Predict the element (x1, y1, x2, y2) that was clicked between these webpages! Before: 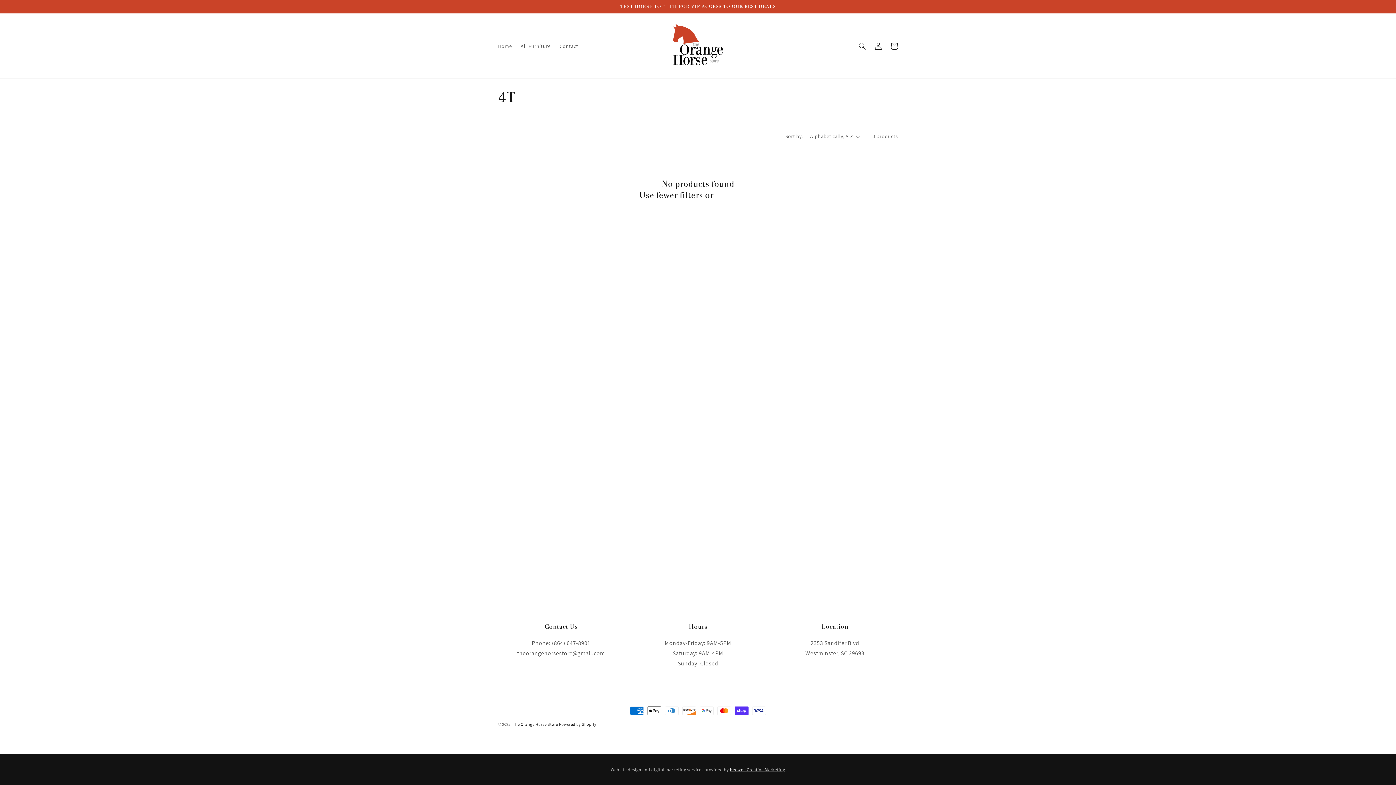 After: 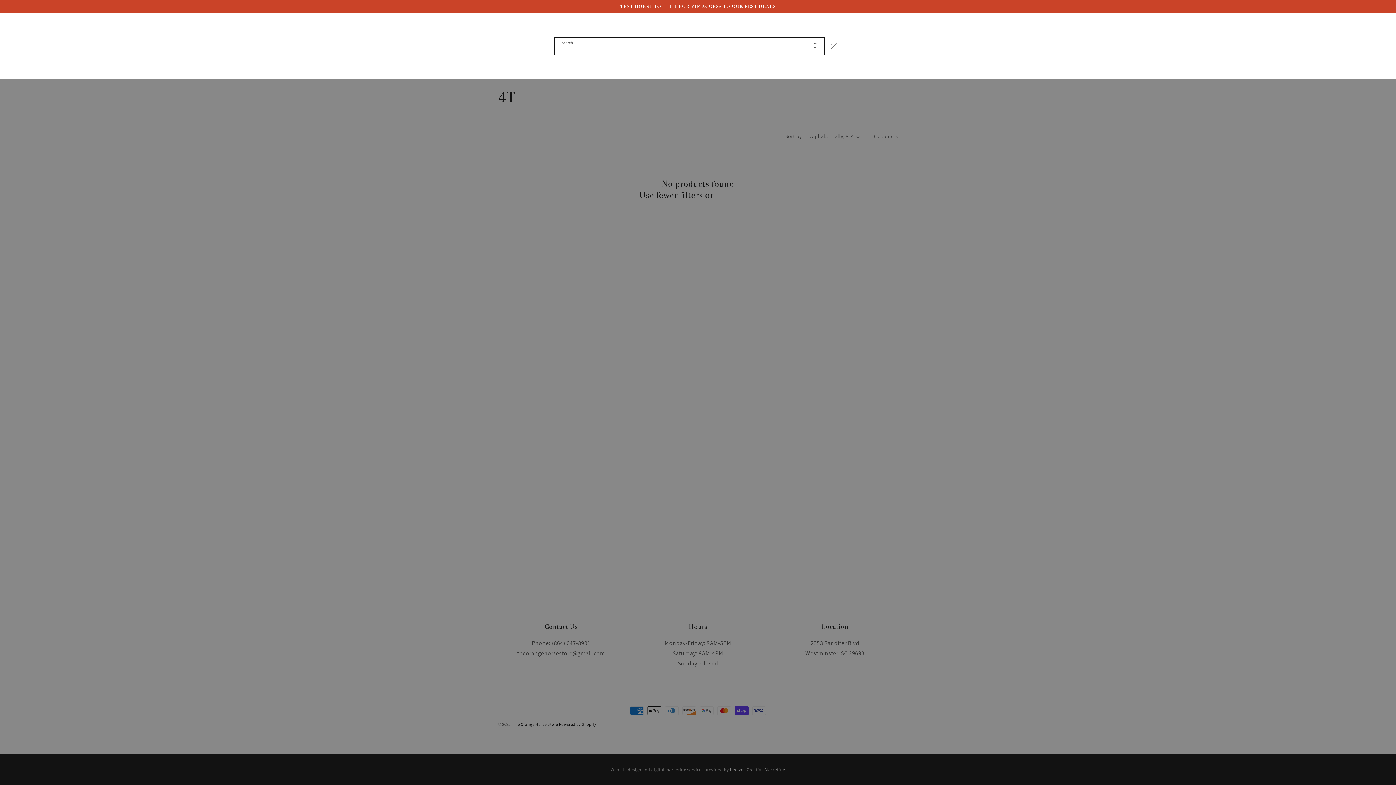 Action: label: Search bbox: (854, 38, 870, 54)